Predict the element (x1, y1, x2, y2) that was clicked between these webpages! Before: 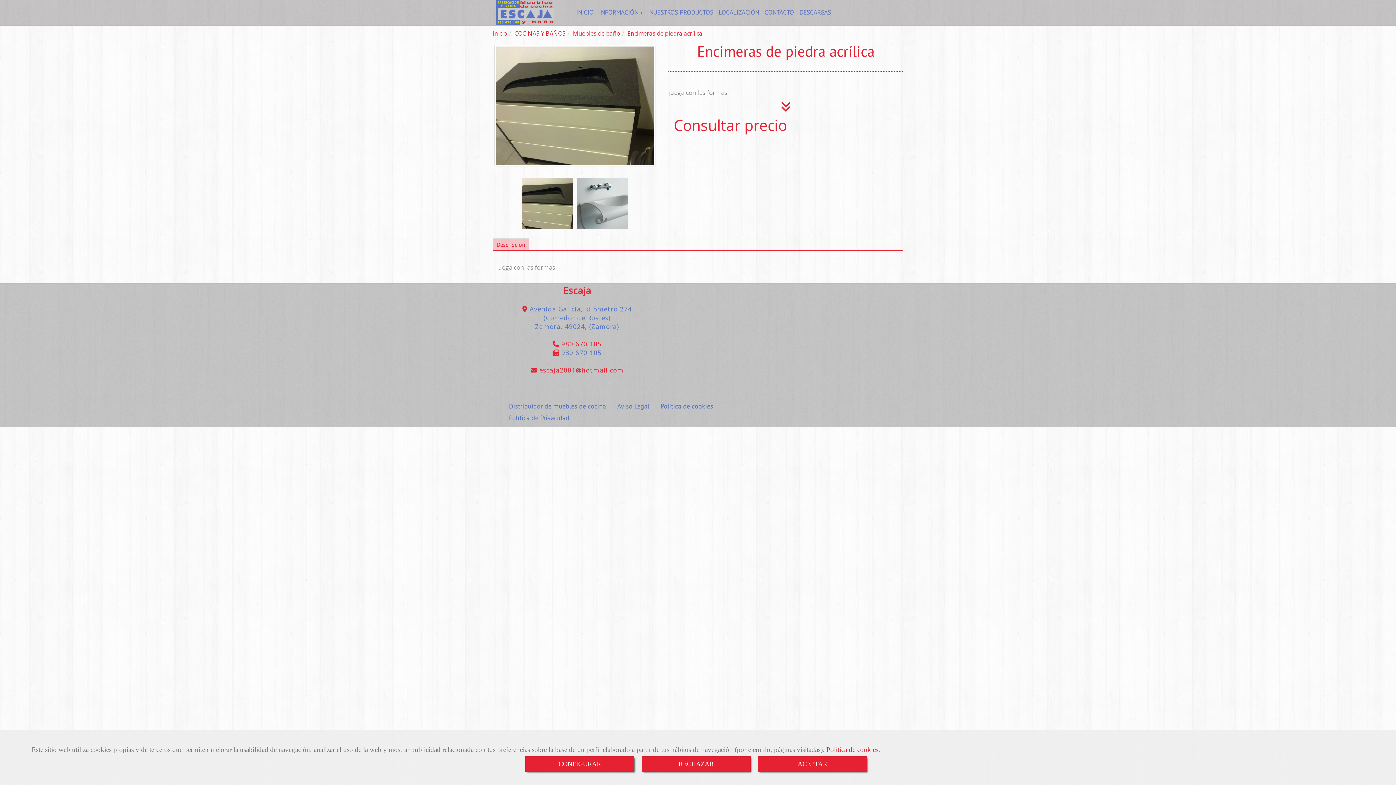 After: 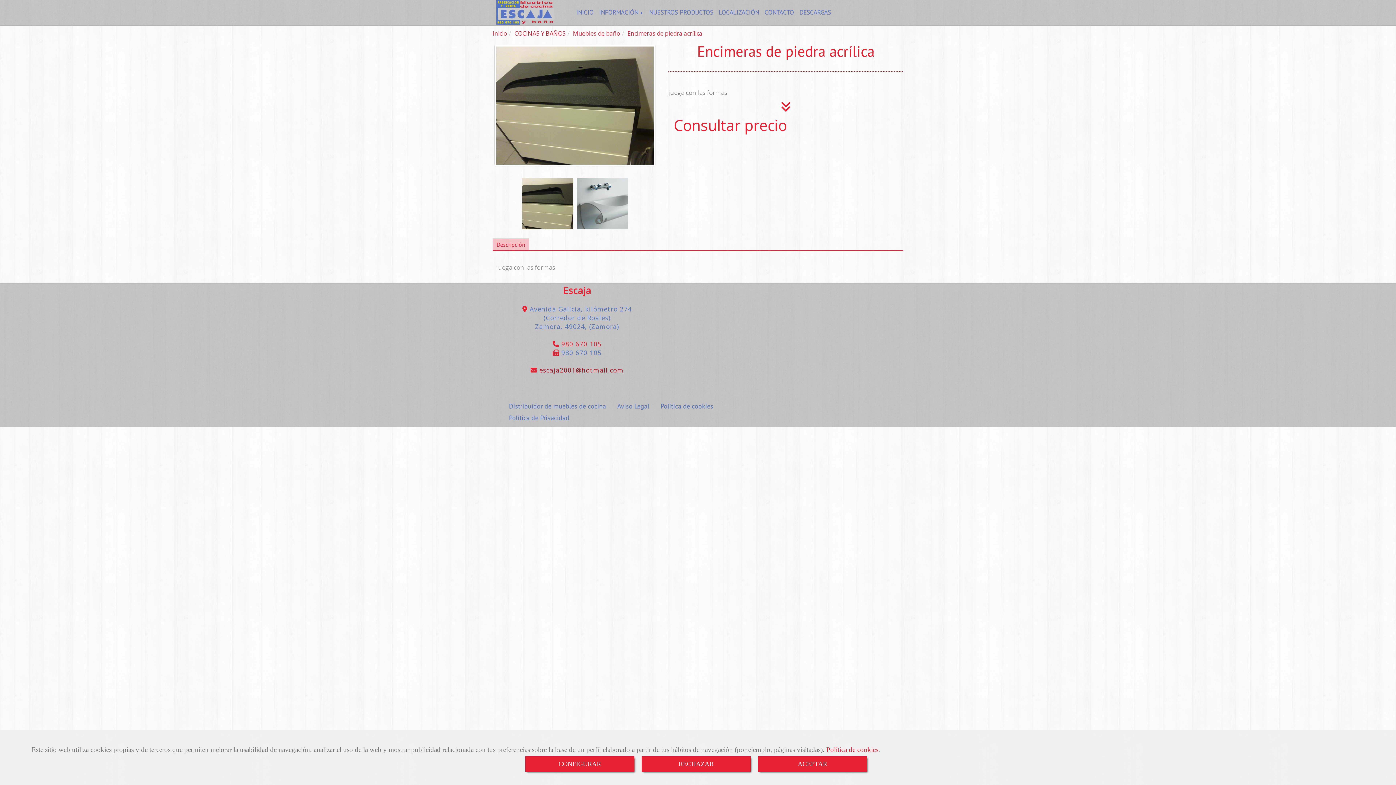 Action: bbox: (537, 365, 623, 374) label:  escaja2001hotmail.com